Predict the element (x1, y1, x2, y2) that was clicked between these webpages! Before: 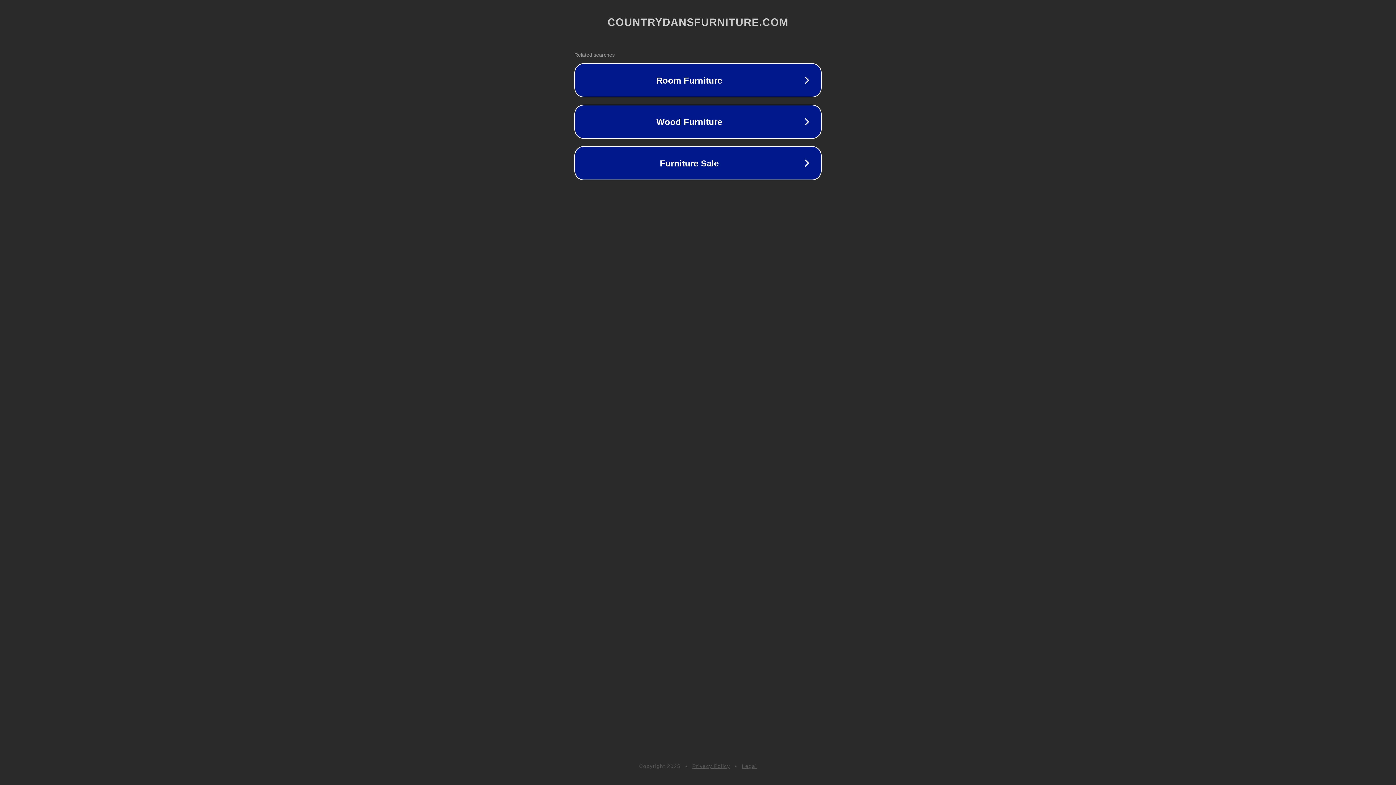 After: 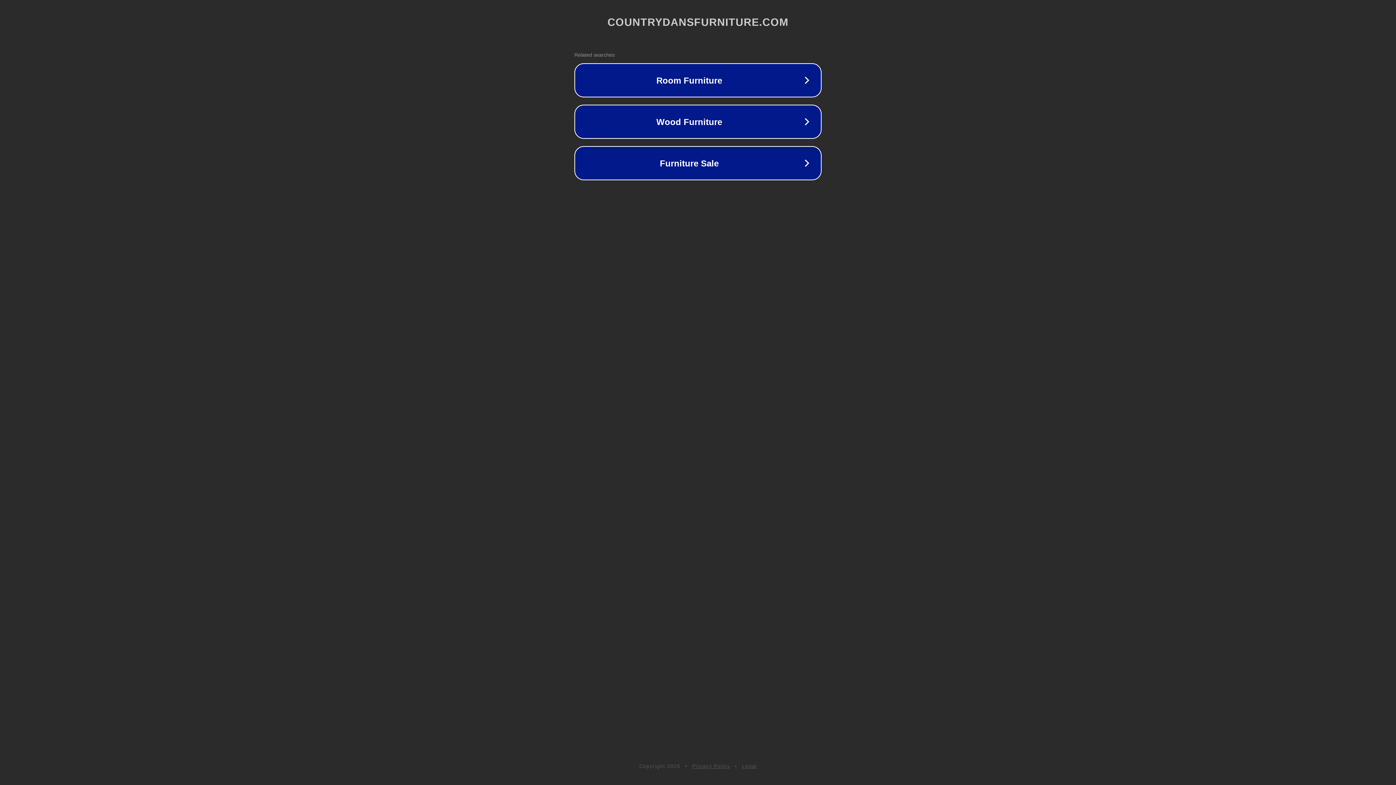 Action: label: Legal bbox: (742, 763, 757, 769)